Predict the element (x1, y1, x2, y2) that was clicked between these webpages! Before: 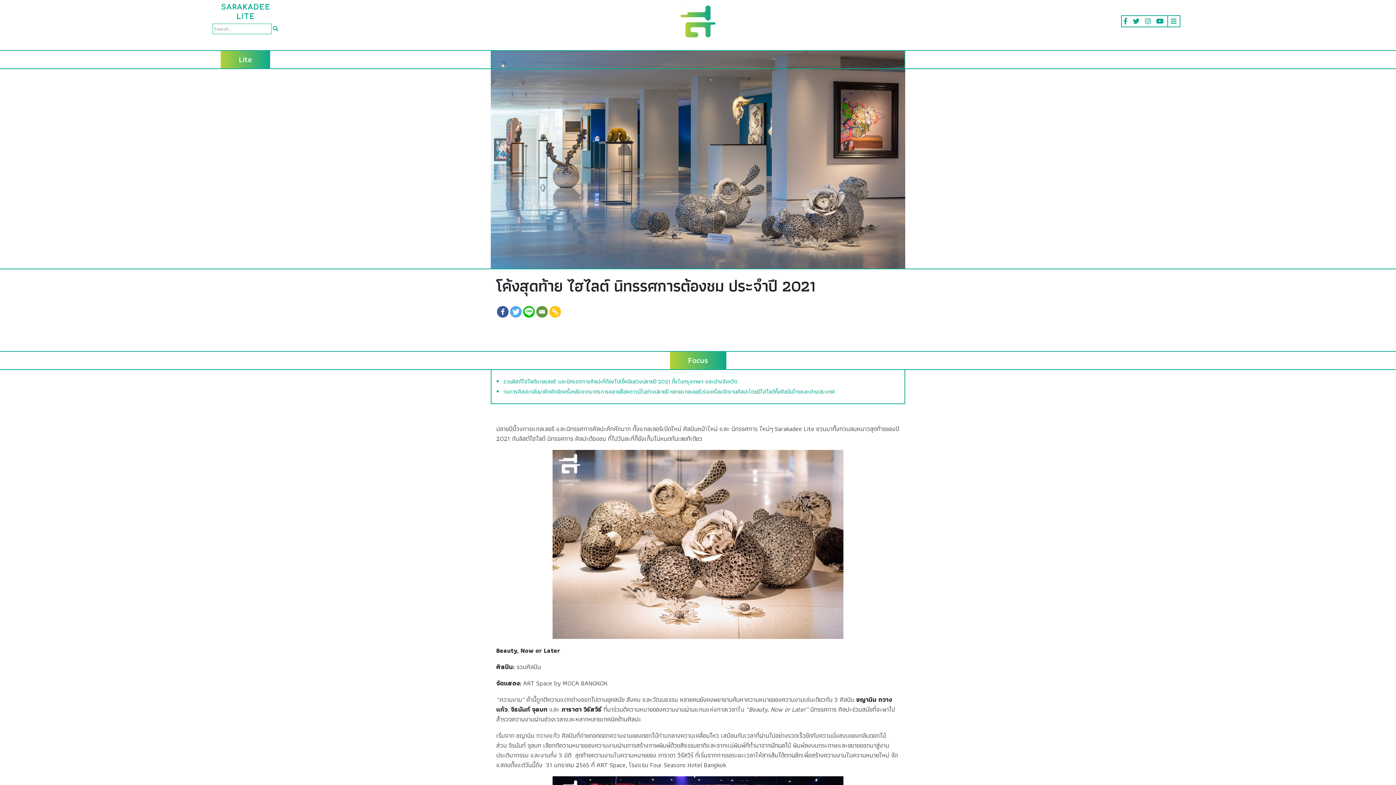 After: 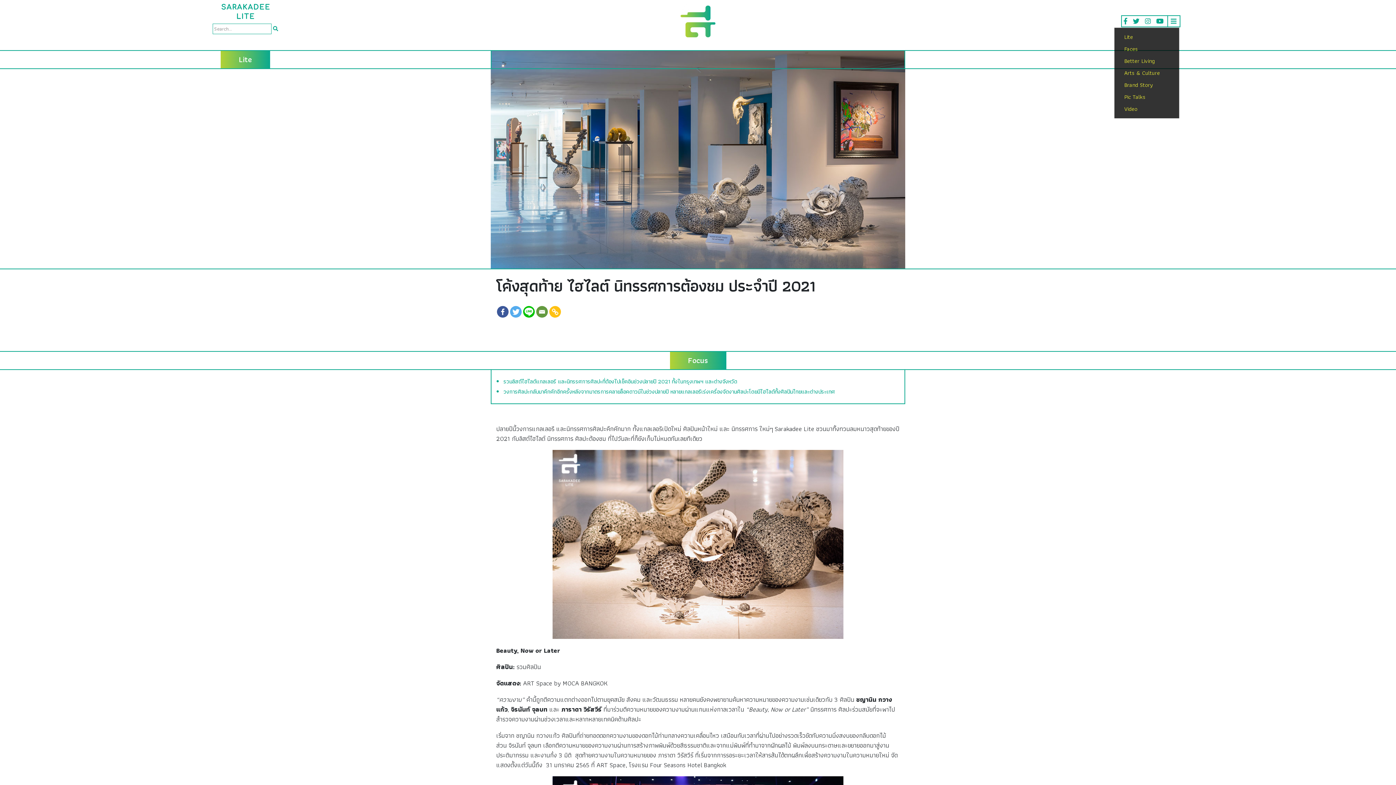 Action: bbox: (1171, 16, 1176, 26)